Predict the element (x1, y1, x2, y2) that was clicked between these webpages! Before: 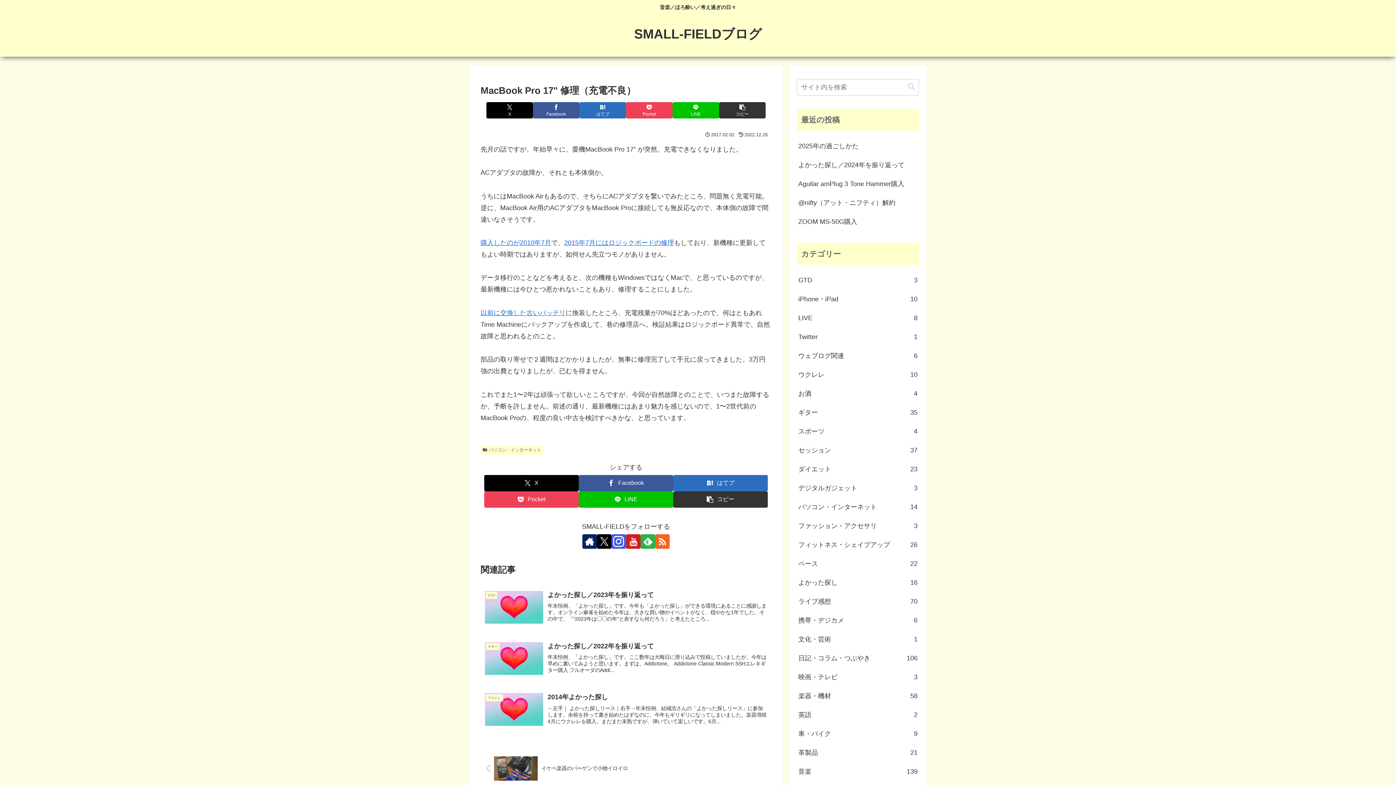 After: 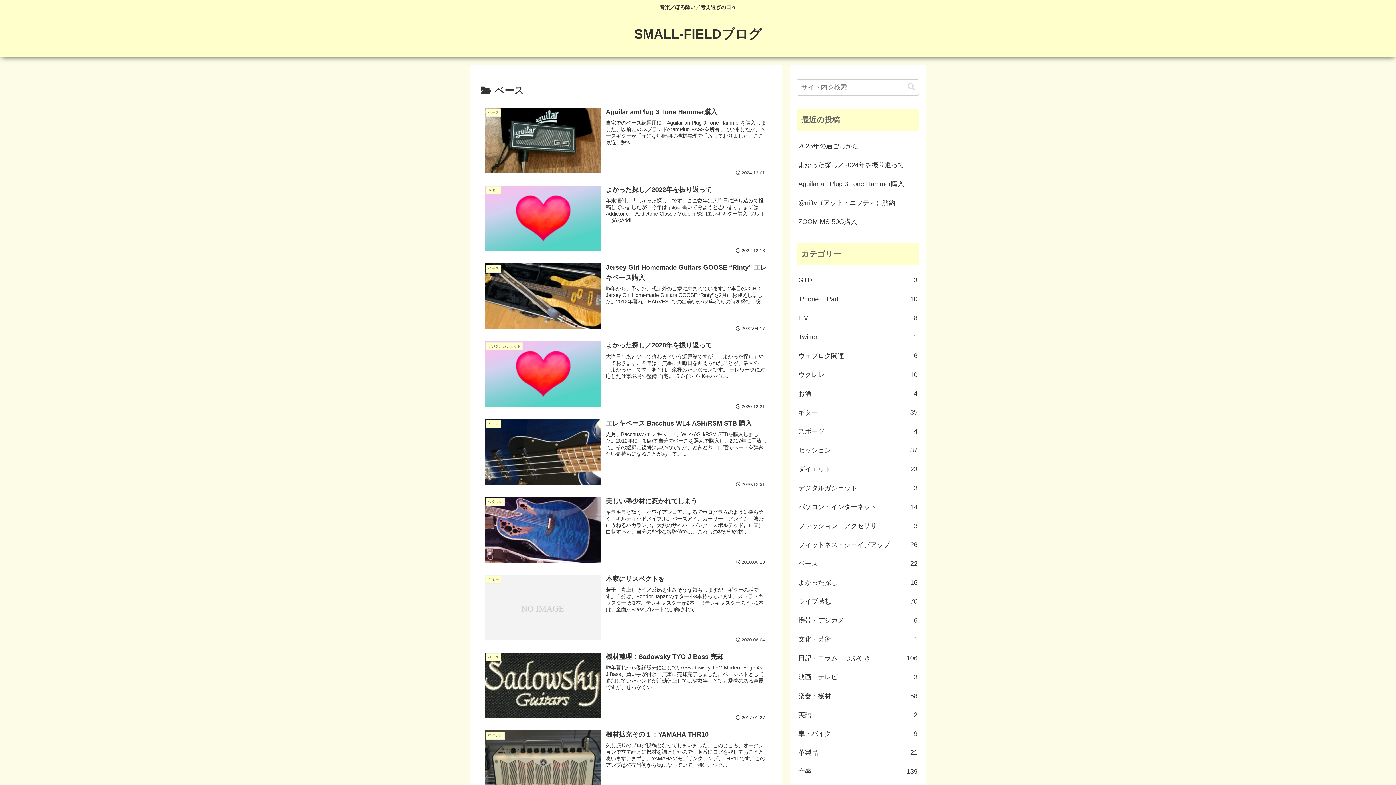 Action: bbox: (797, 554, 919, 573) label: ベース
22